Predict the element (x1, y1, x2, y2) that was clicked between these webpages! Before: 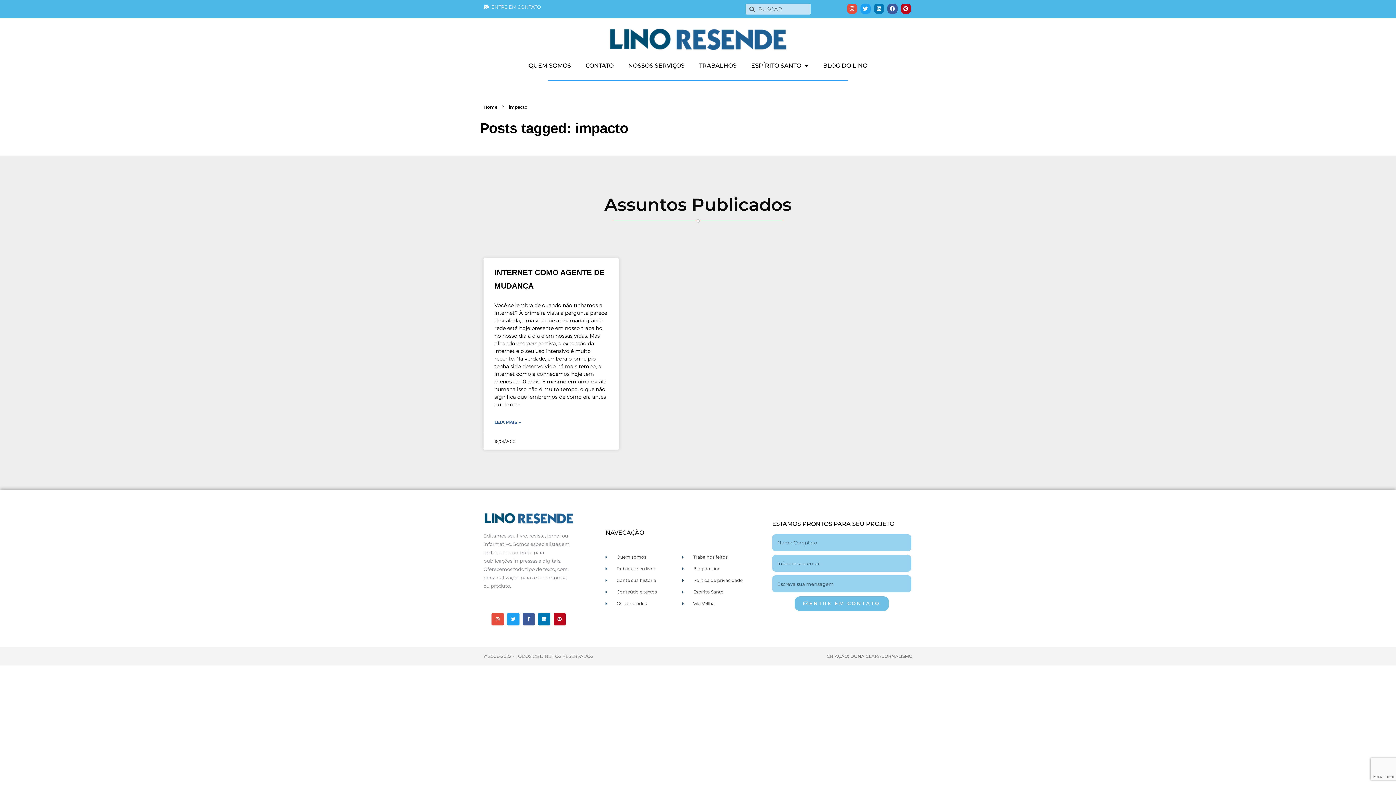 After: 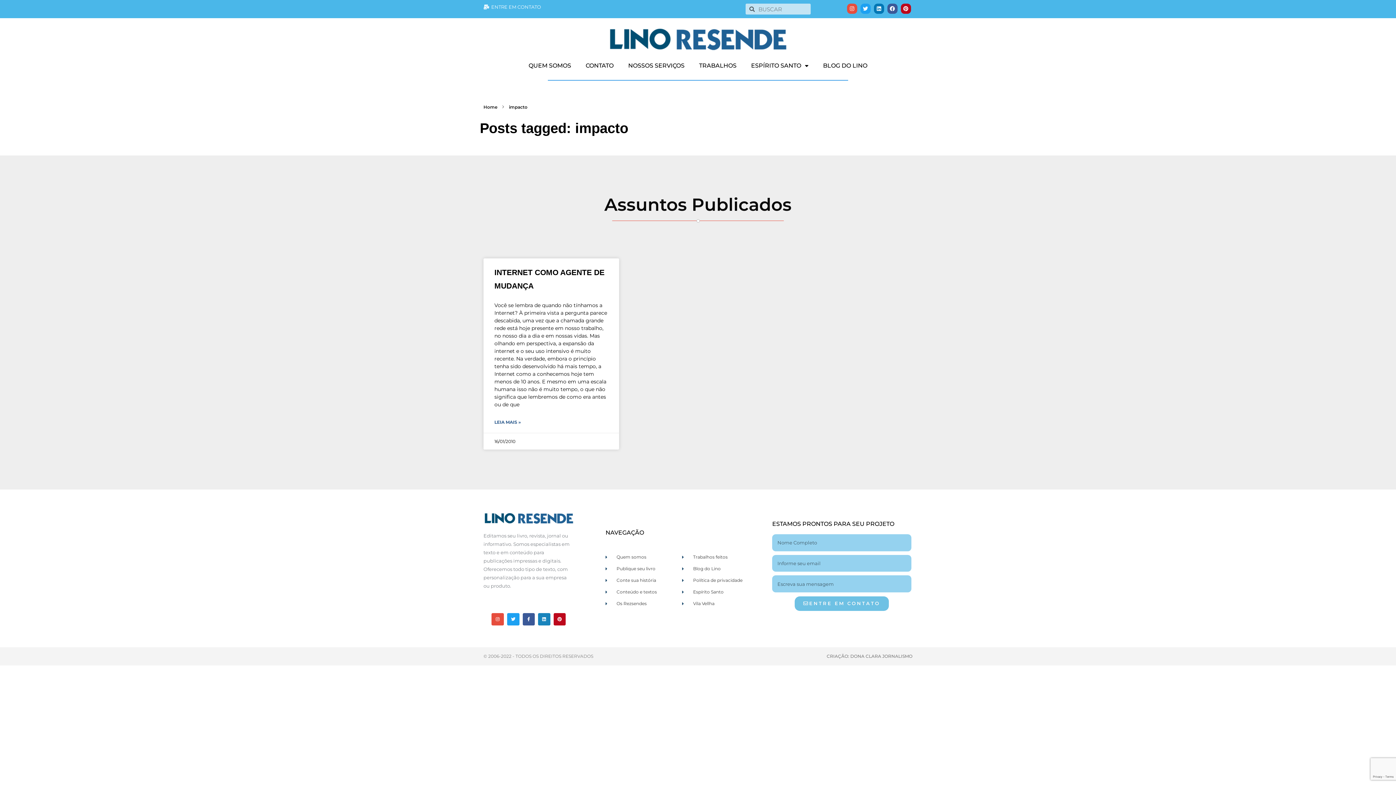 Action: bbox: (538, 613, 550, 625) label: Linkedin